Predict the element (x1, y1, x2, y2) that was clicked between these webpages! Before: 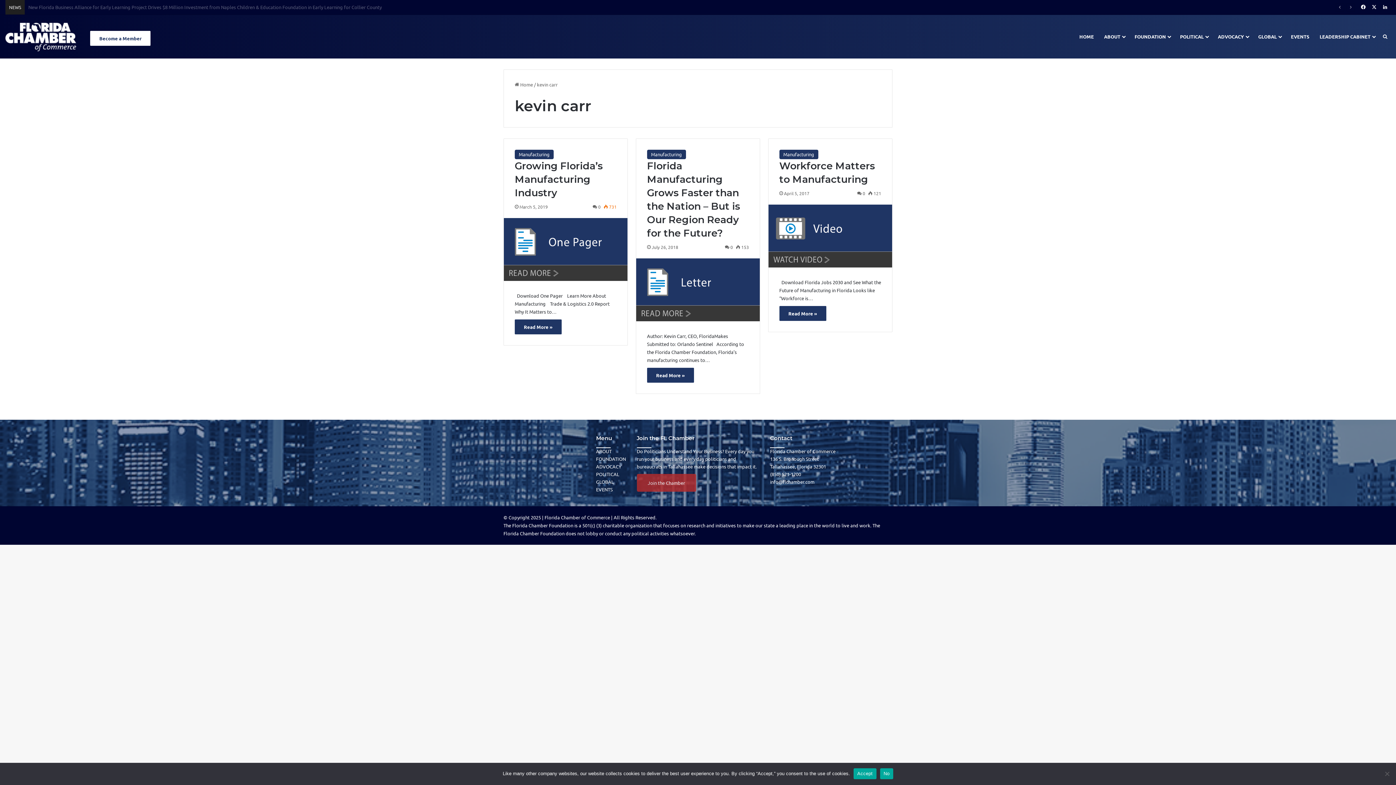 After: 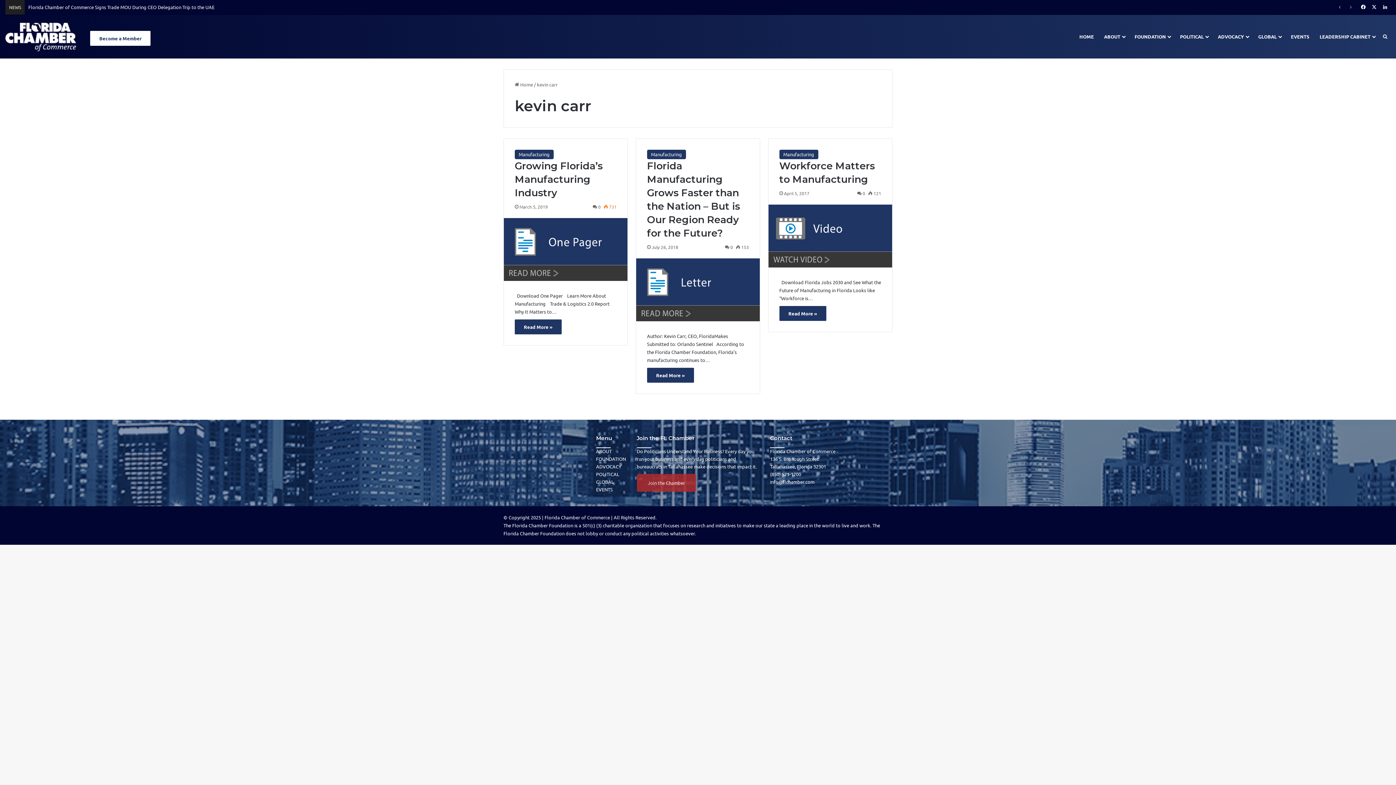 Action: label: No bbox: (880, 768, 893, 779)